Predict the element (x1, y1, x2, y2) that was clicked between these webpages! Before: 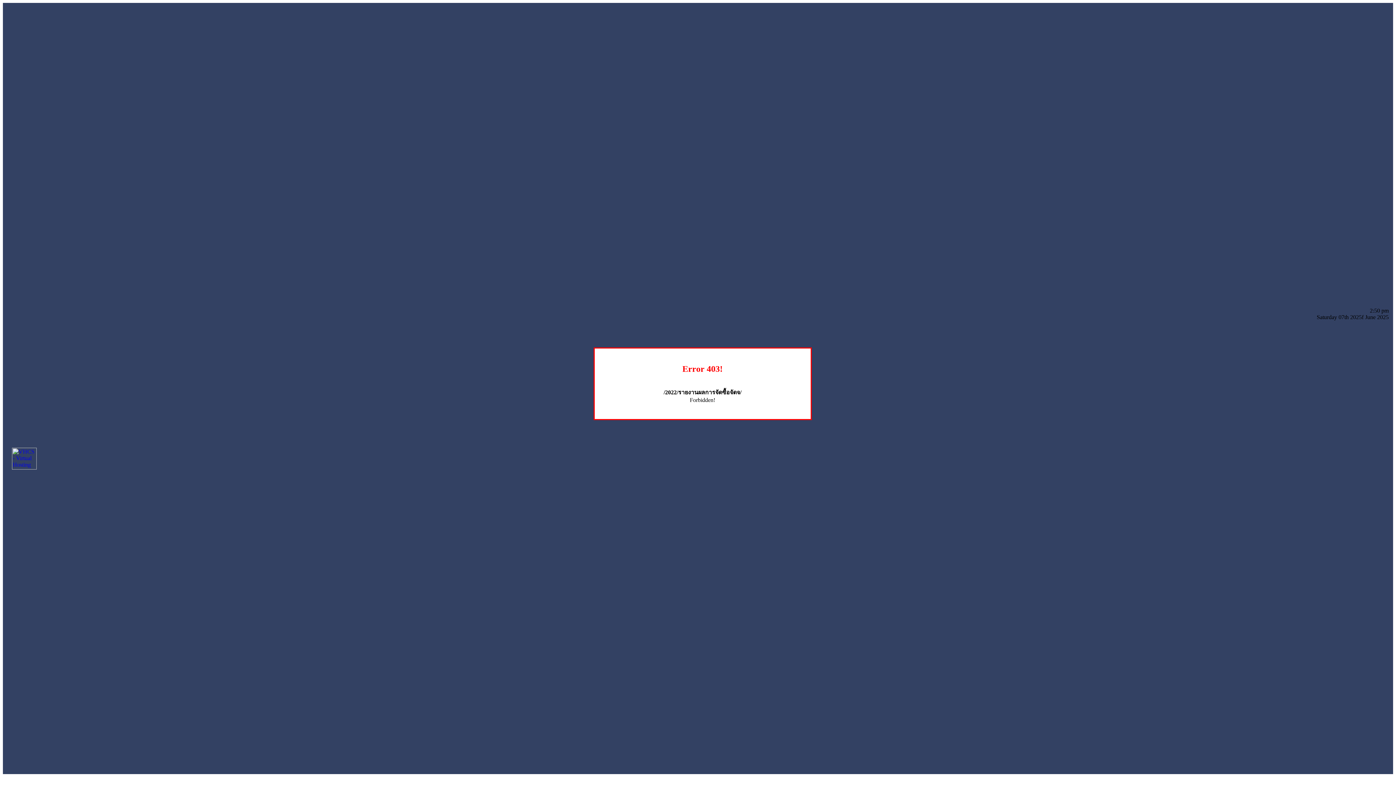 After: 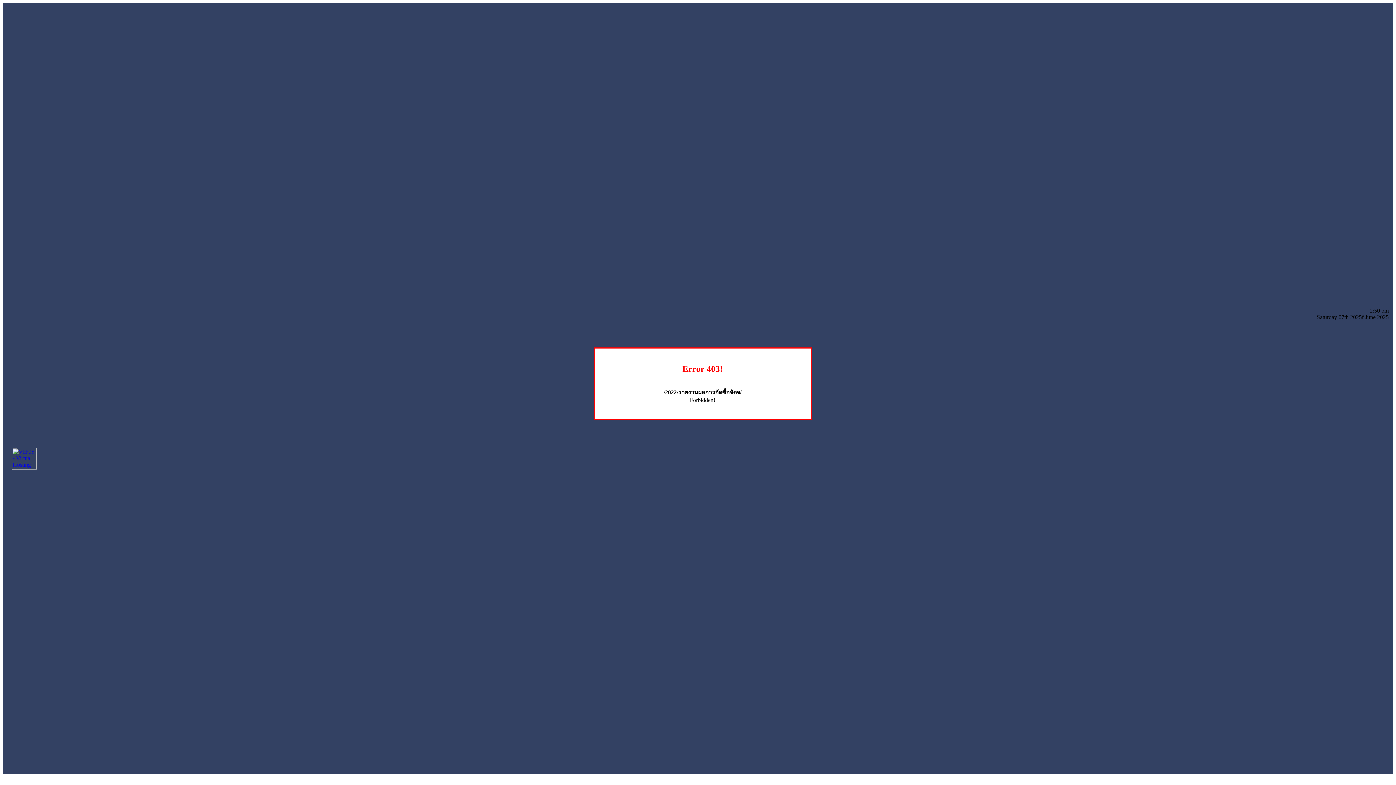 Action: bbox: (12, 464, 36, 470)